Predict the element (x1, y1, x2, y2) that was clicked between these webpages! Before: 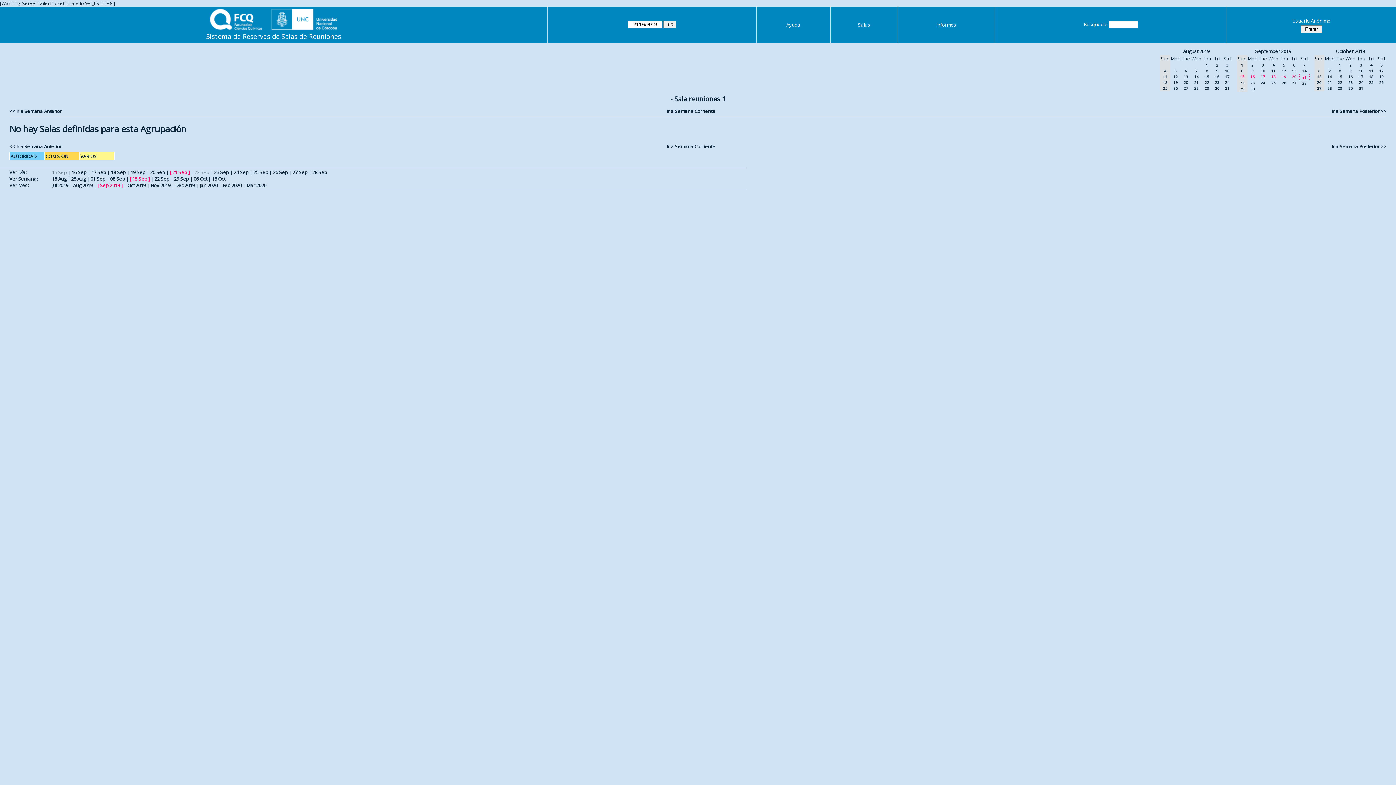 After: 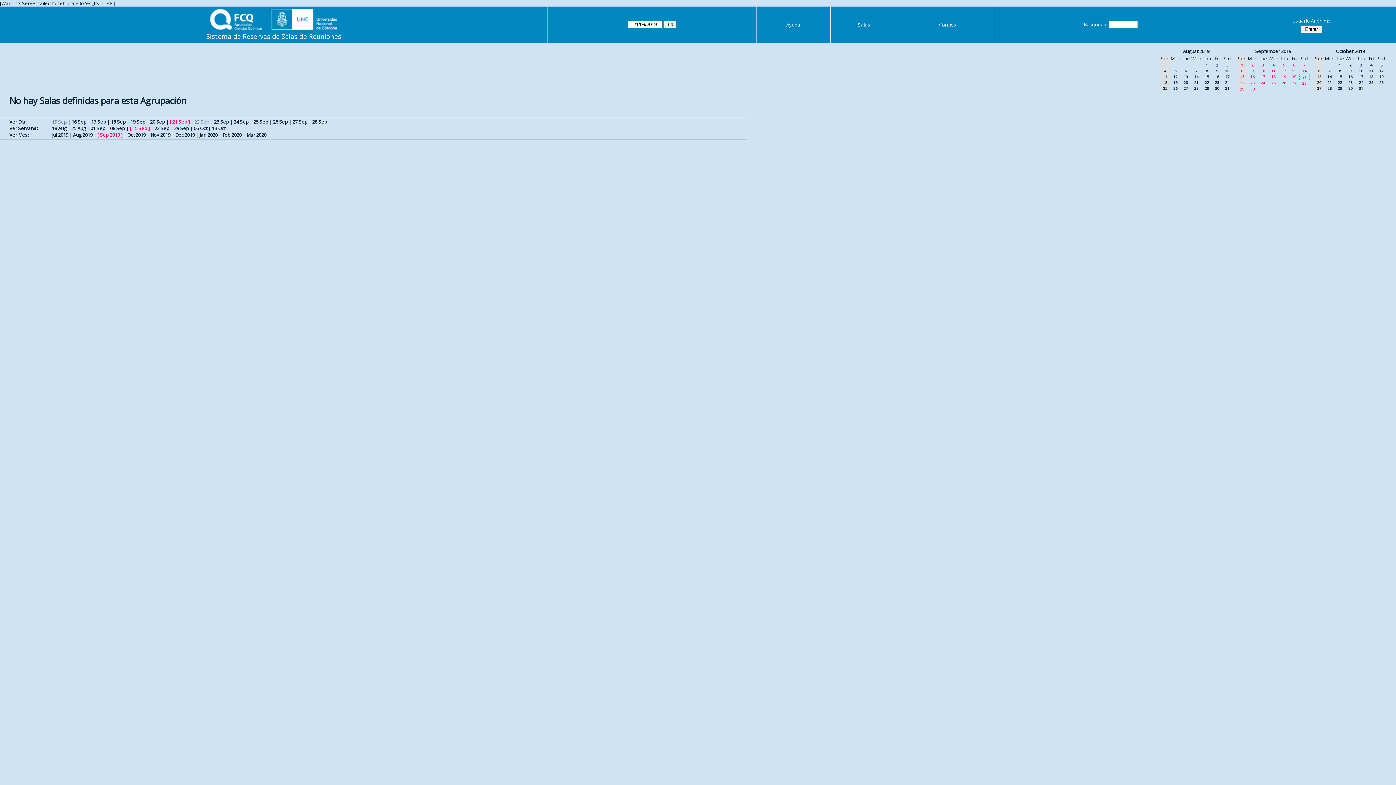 Action: bbox: (1255, 48, 1291, 54) label: September 2019